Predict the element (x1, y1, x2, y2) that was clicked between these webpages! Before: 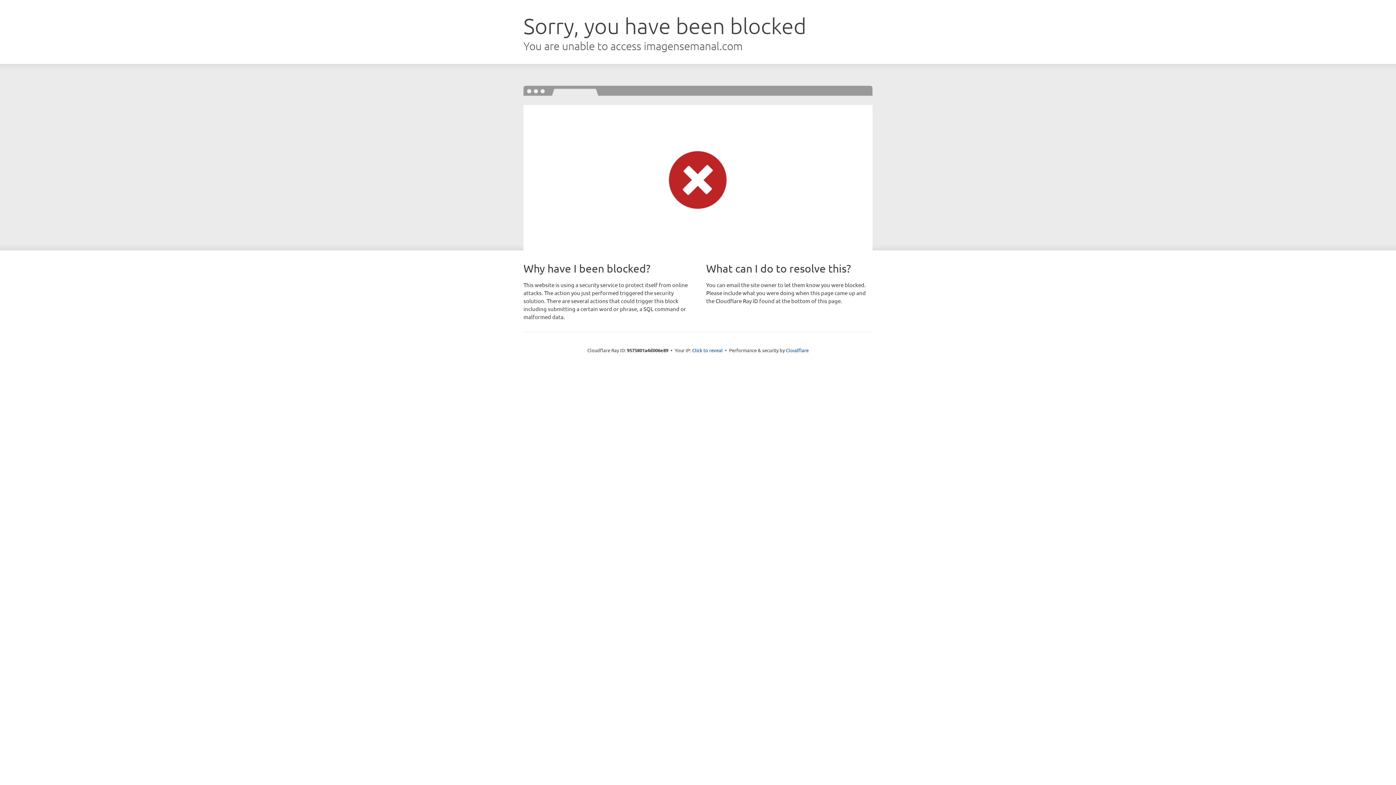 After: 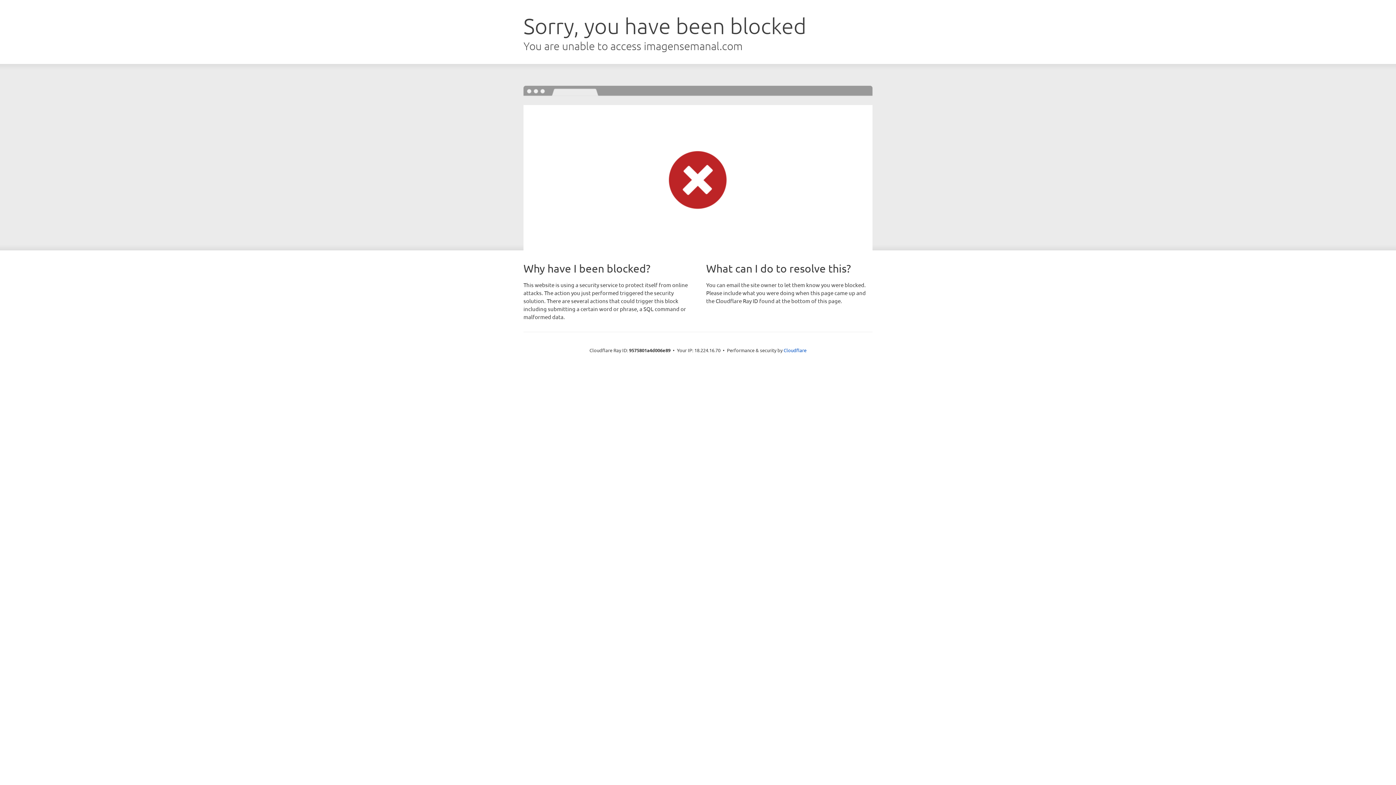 Action: label: Click to reveal bbox: (692, 346, 722, 353)